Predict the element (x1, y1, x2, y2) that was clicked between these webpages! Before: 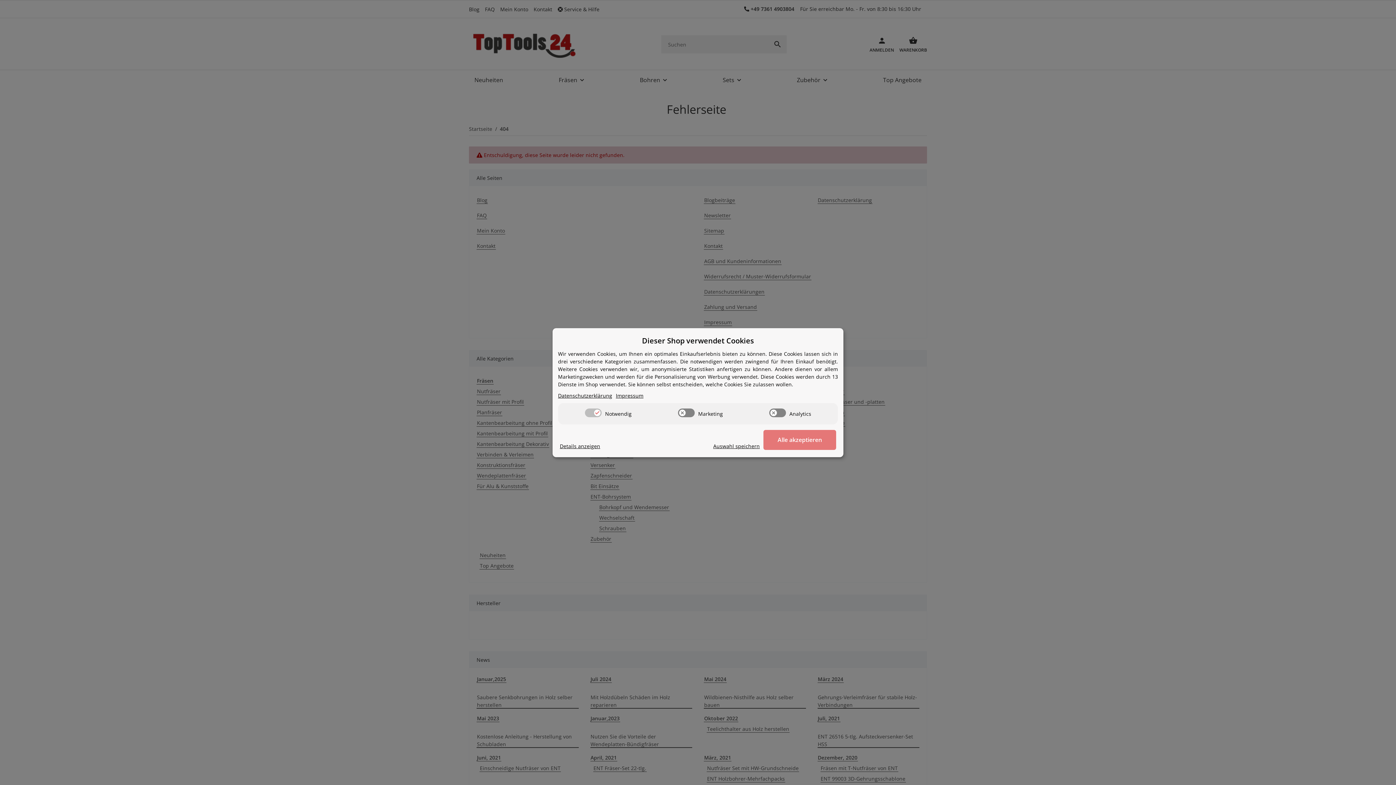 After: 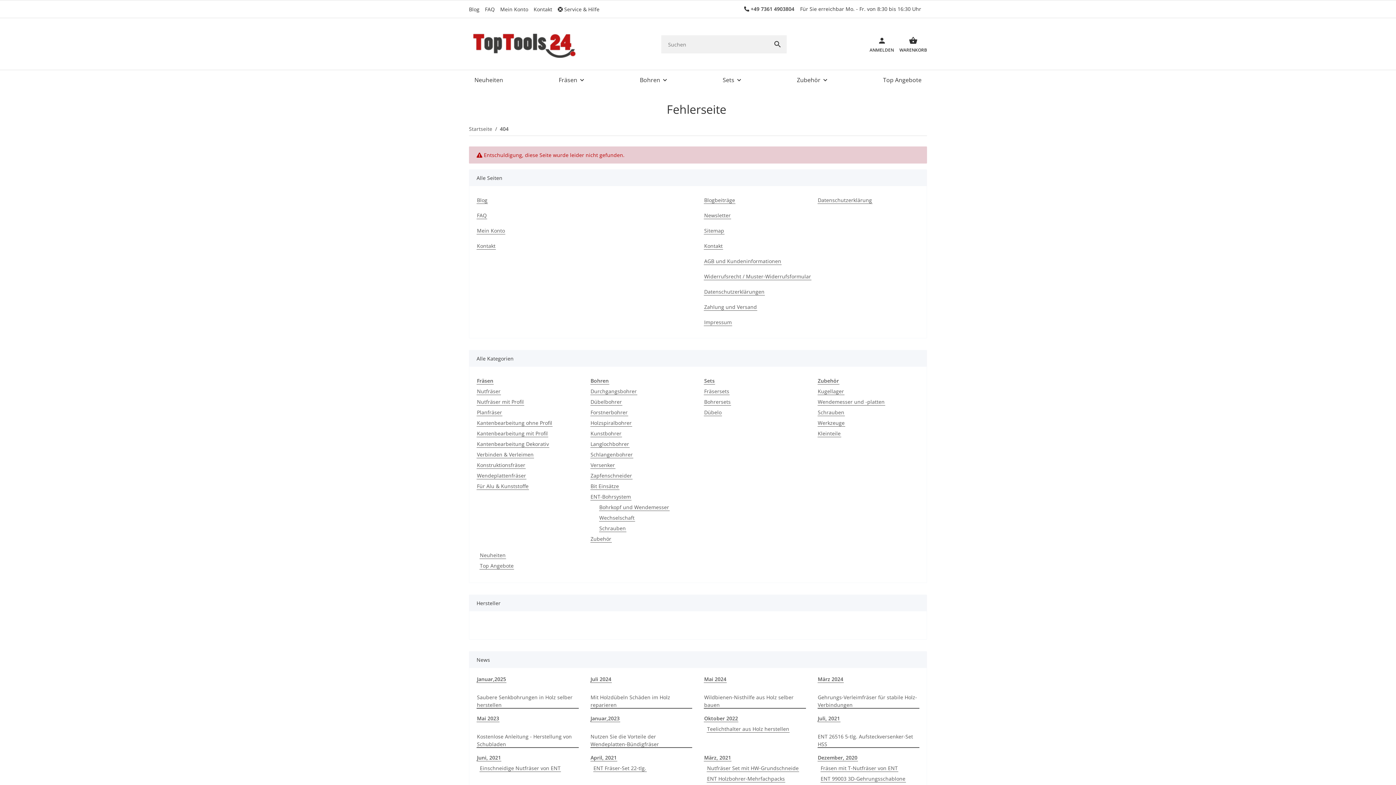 Action: label: Cookie Details anzeigen bbox: (560, 442, 600, 450)